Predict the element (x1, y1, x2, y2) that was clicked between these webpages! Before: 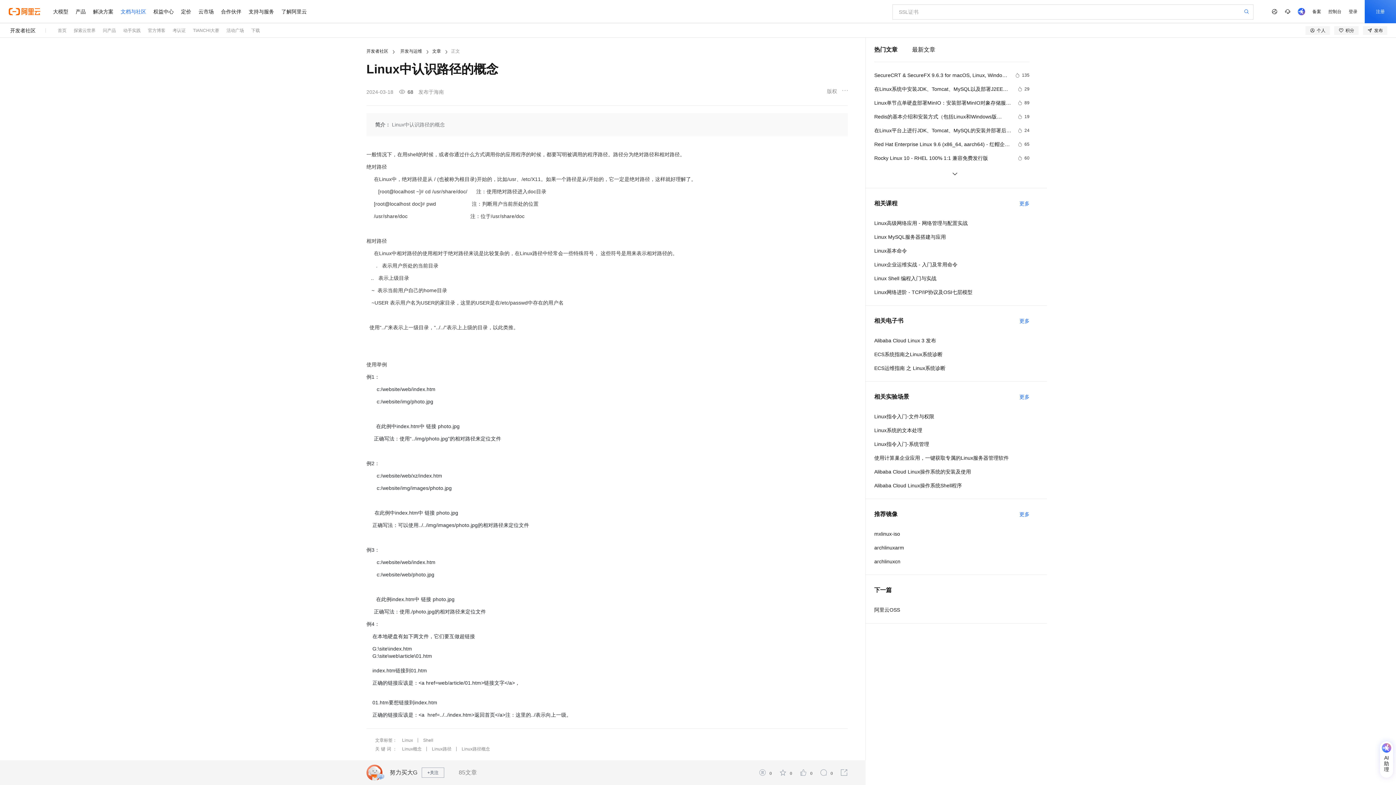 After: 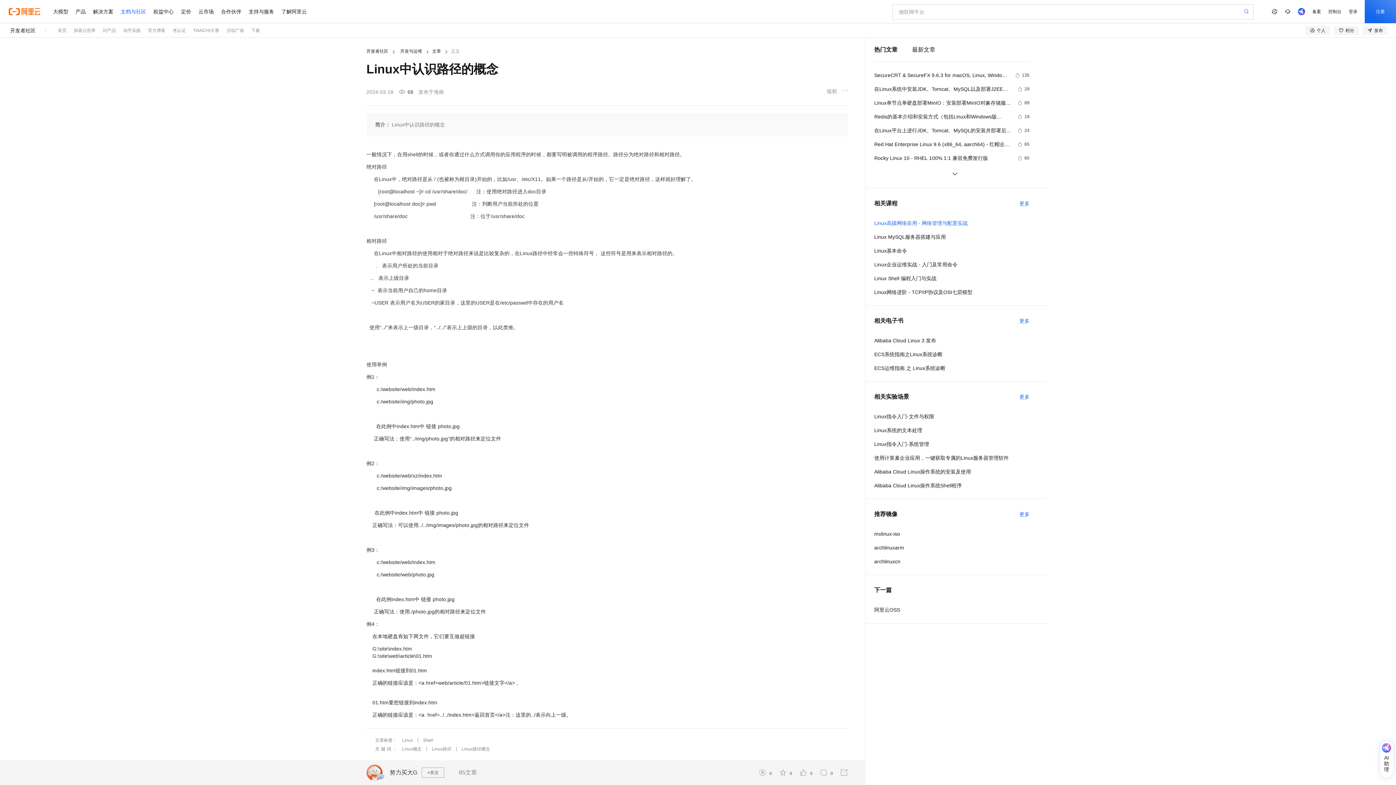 Action: label: Linux高级网络应用 - 网络管理与配置实战 bbox: (874, 218, 1029, 227)